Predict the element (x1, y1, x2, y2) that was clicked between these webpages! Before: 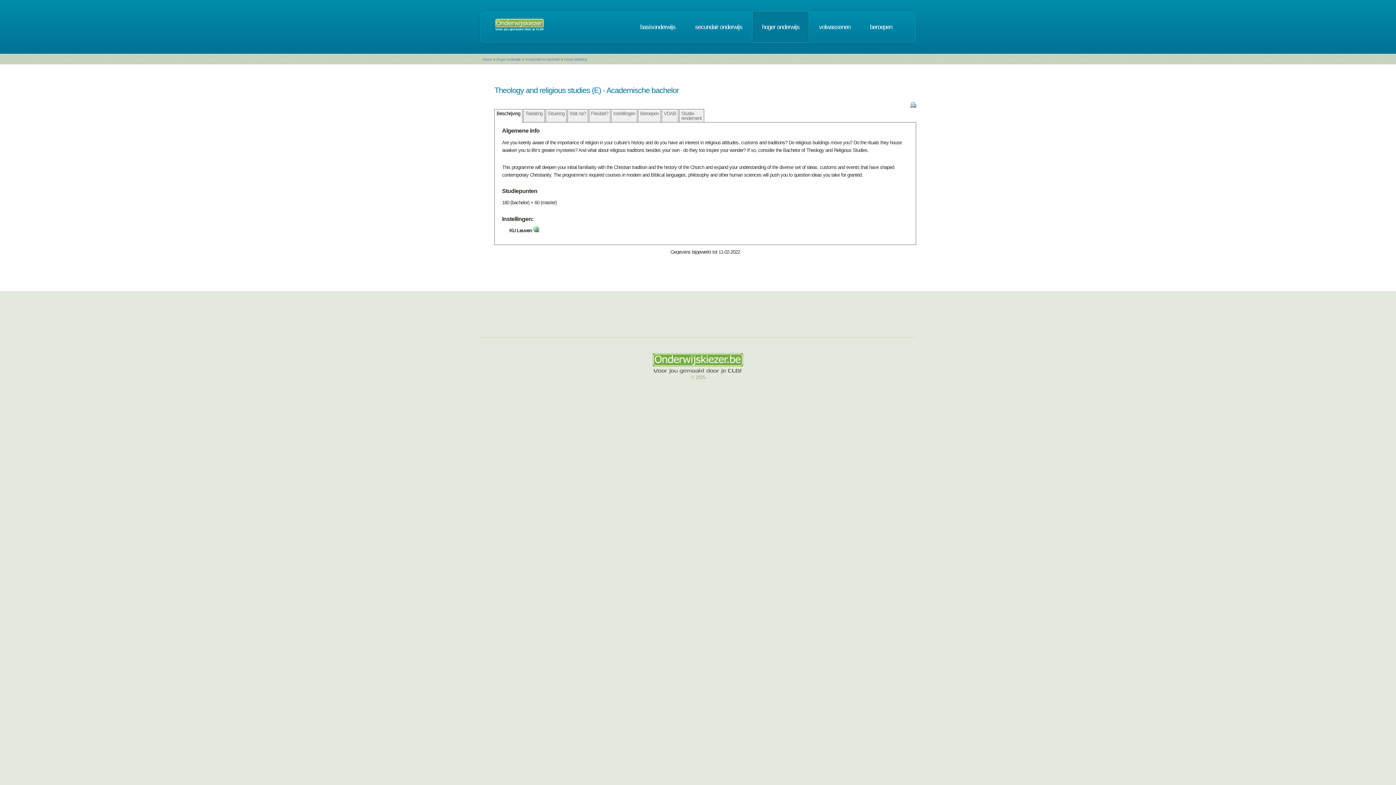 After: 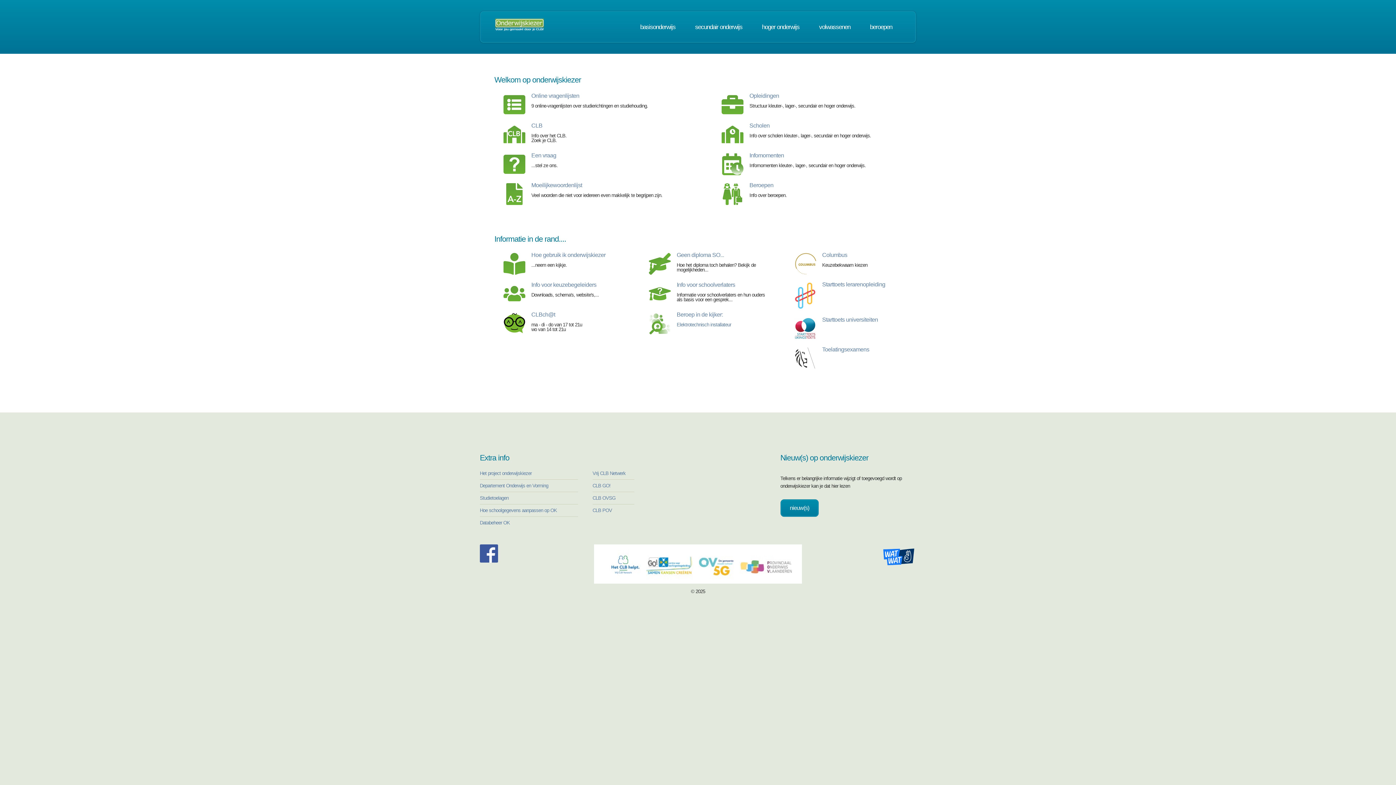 Action: label: Home bbox: (482, 57, 492, 61)